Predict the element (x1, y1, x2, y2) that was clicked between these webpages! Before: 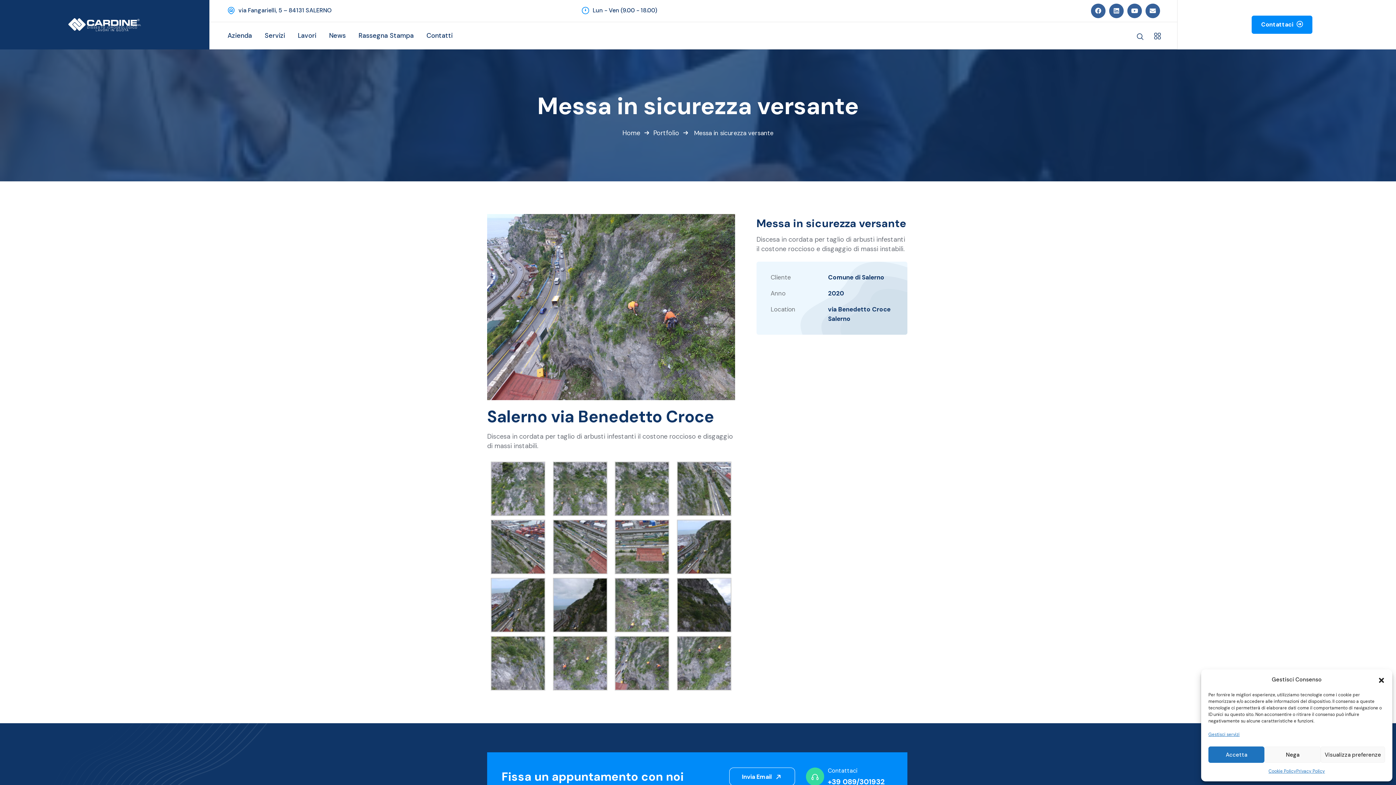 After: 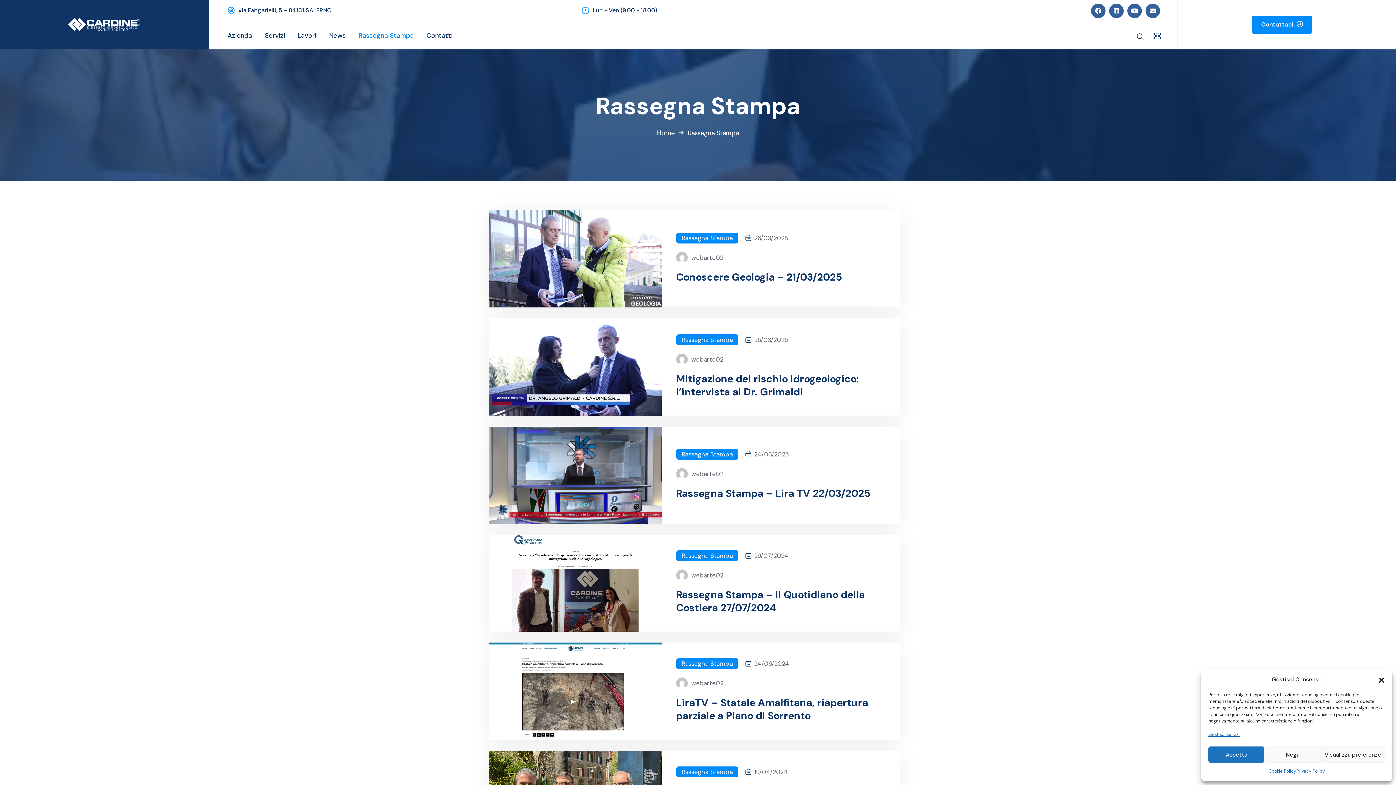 Action: bbox: (358, 31, 413, 40) label: Rassegna Stampa